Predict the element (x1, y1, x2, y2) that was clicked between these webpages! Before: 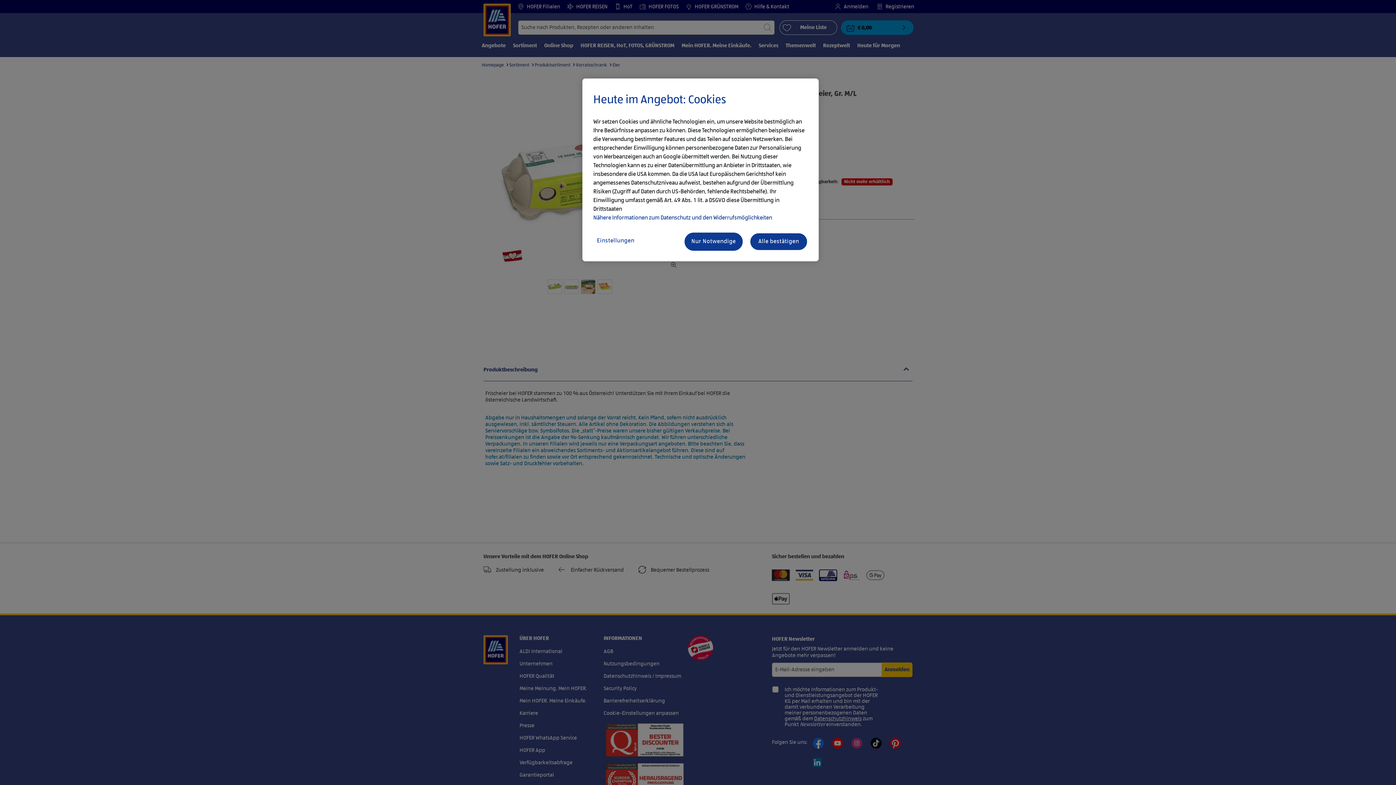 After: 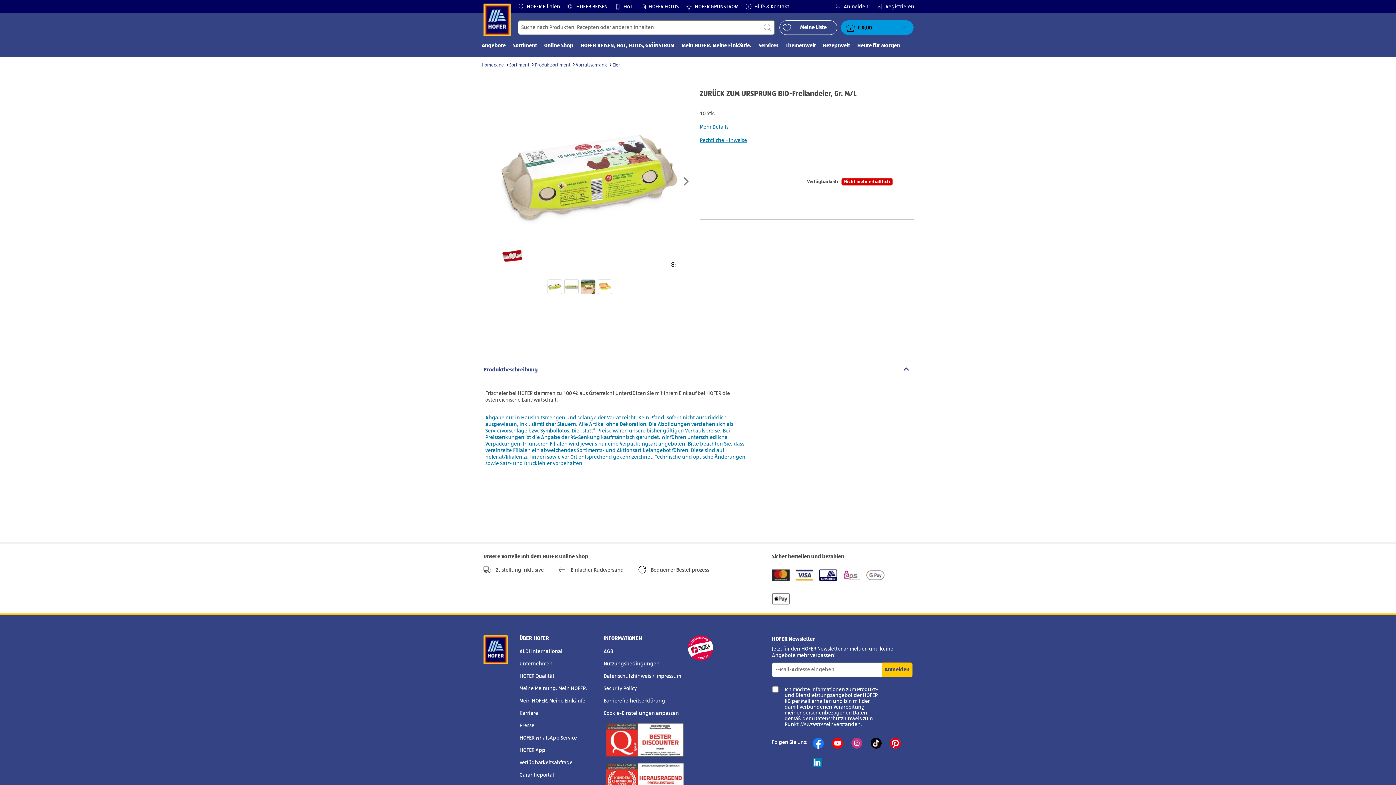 Action: bbox: (749, 232, 808, 250) label: Alle bestätigen